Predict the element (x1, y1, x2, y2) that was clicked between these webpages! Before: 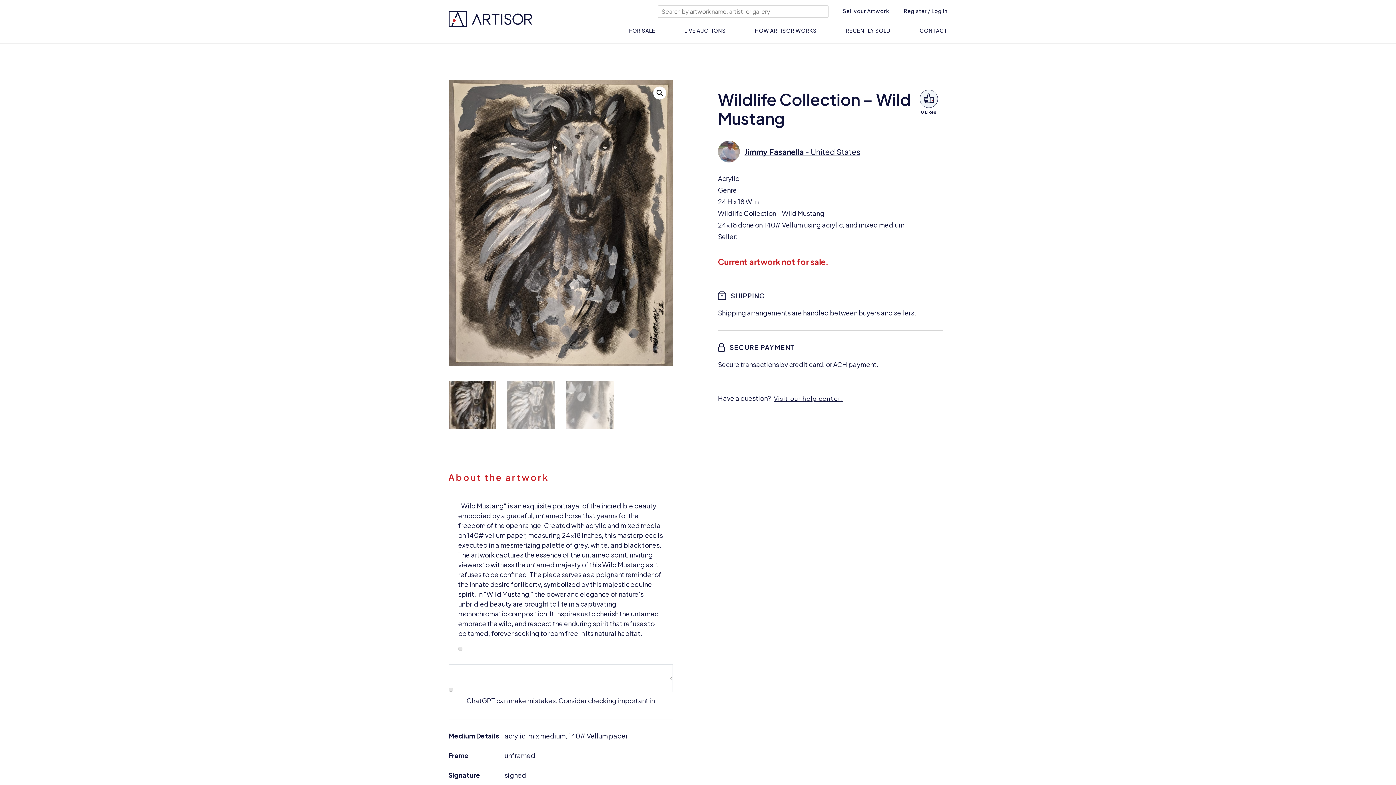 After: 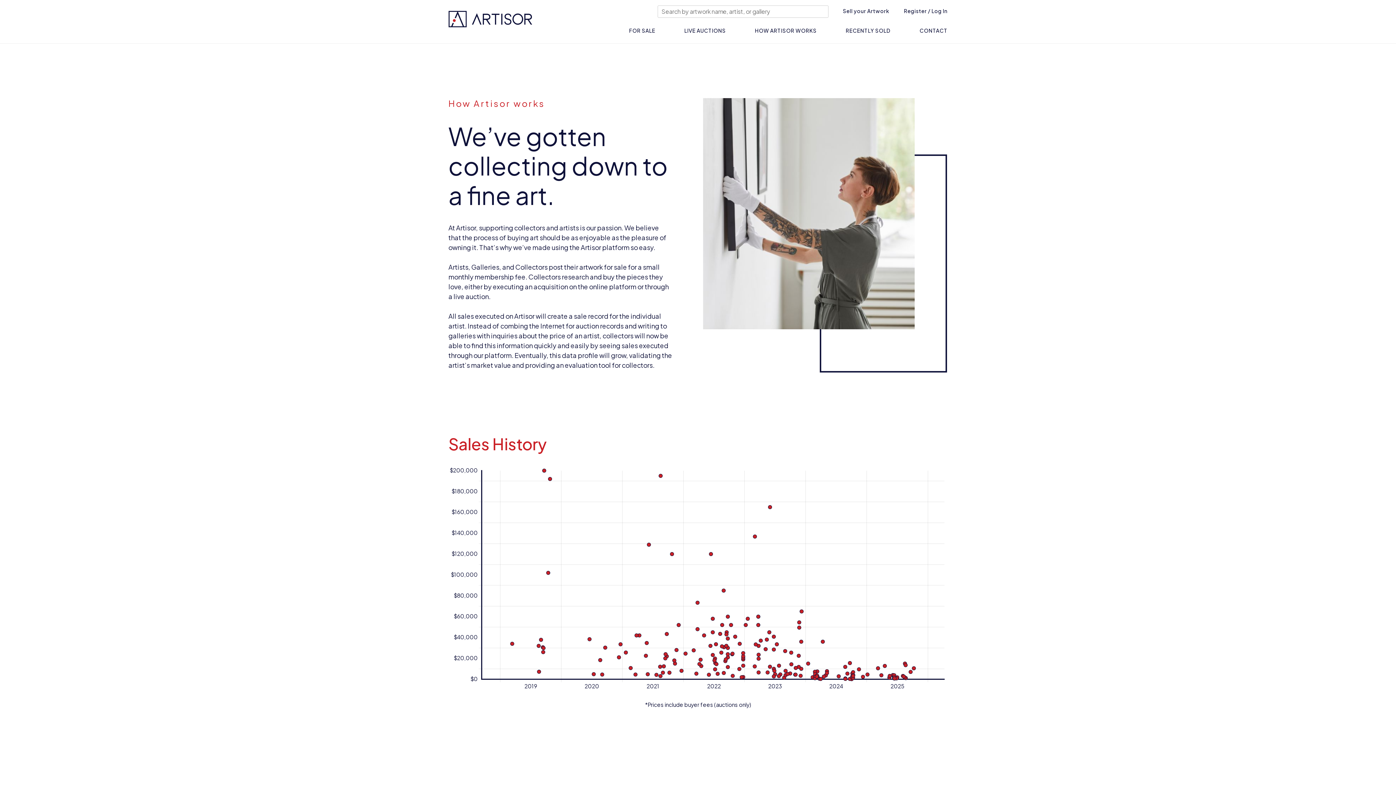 Action: label: HOW ARTISOR WORKS bbox: (755, 25, 816, 36)